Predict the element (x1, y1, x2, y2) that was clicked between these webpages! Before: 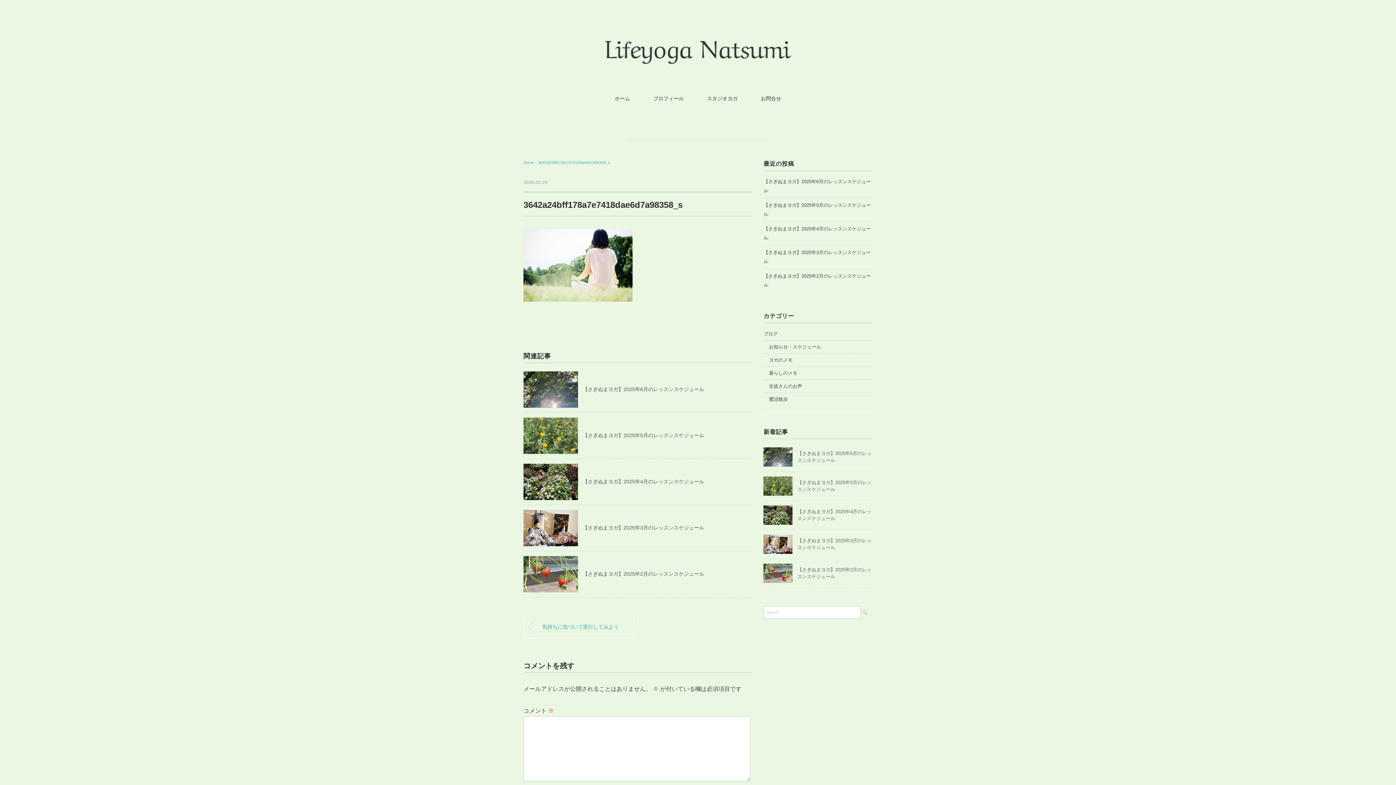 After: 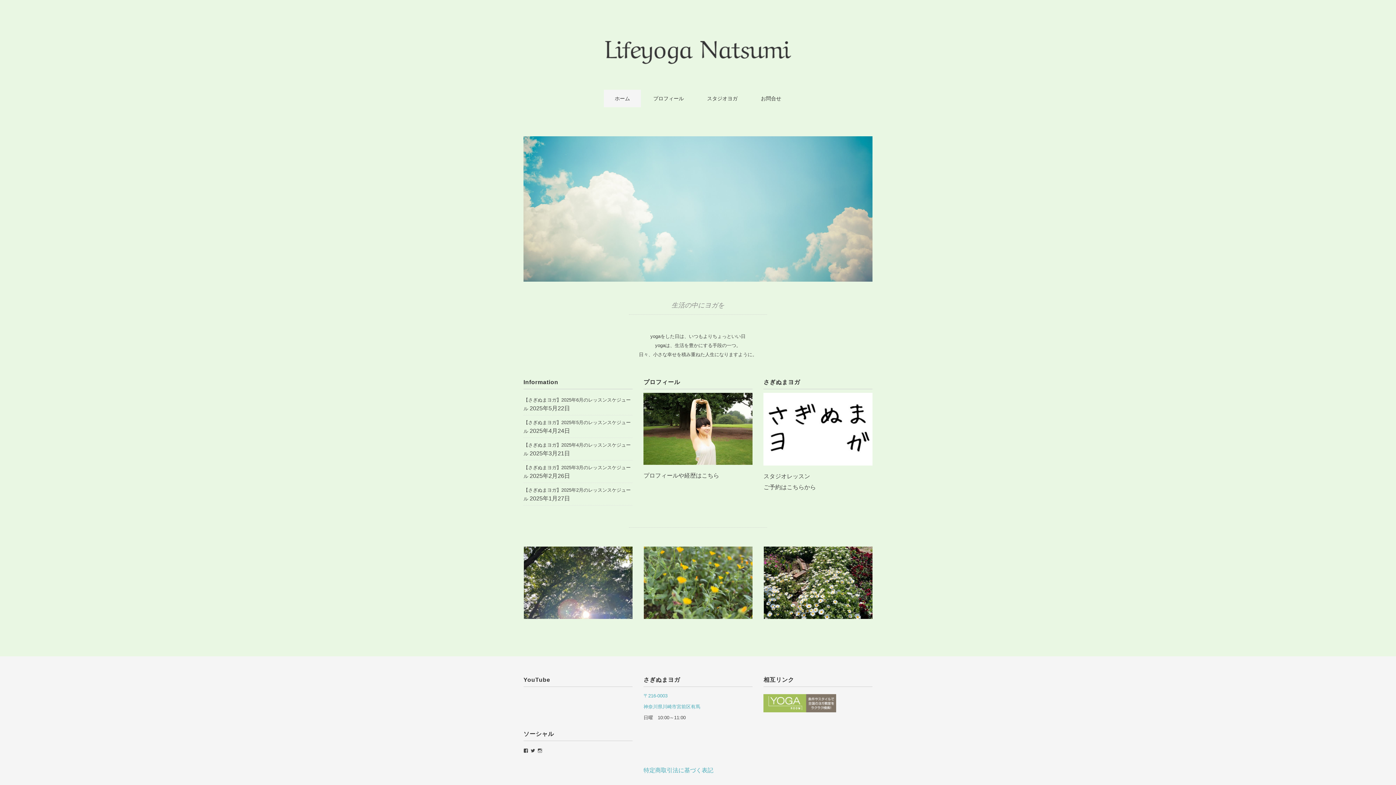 Action: bbox: (523, 160, 535, 164) label: Home 